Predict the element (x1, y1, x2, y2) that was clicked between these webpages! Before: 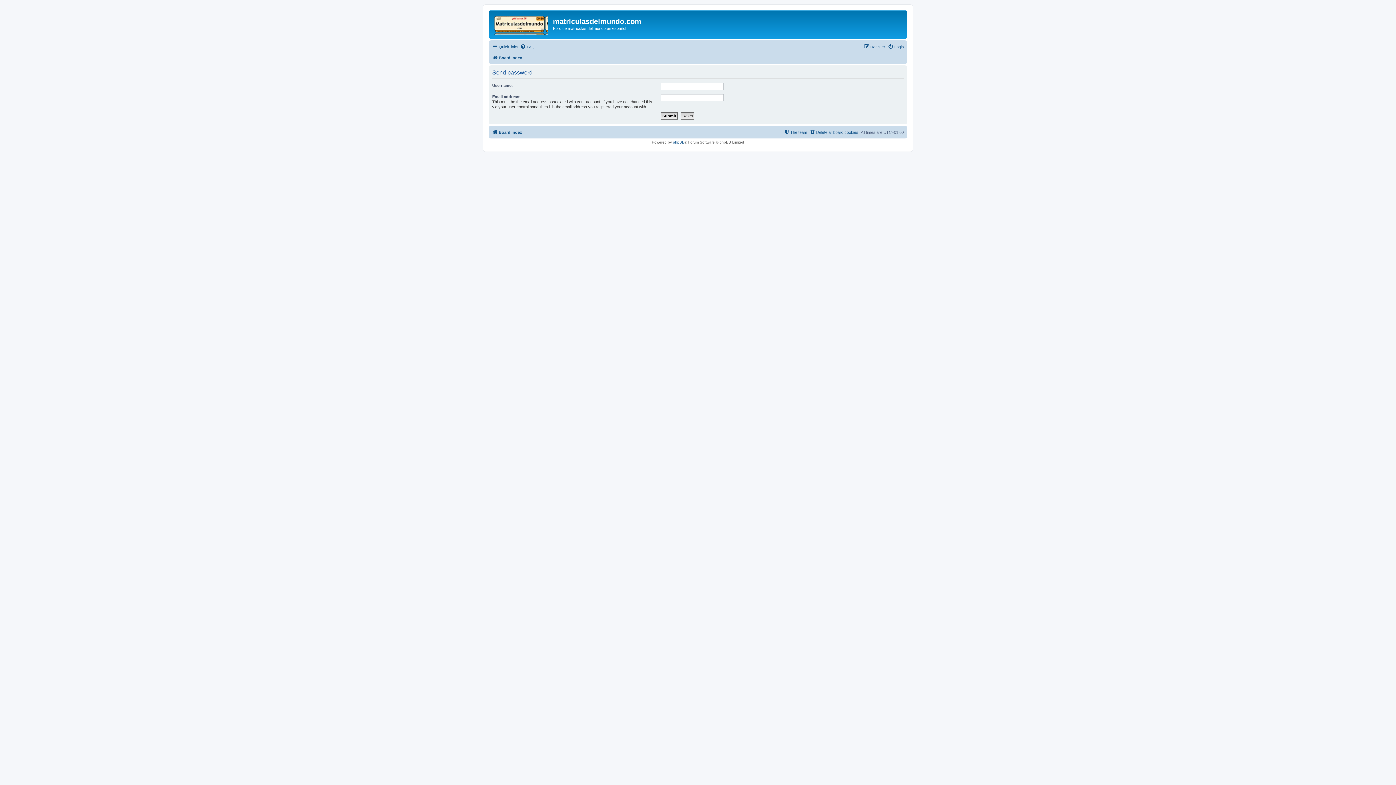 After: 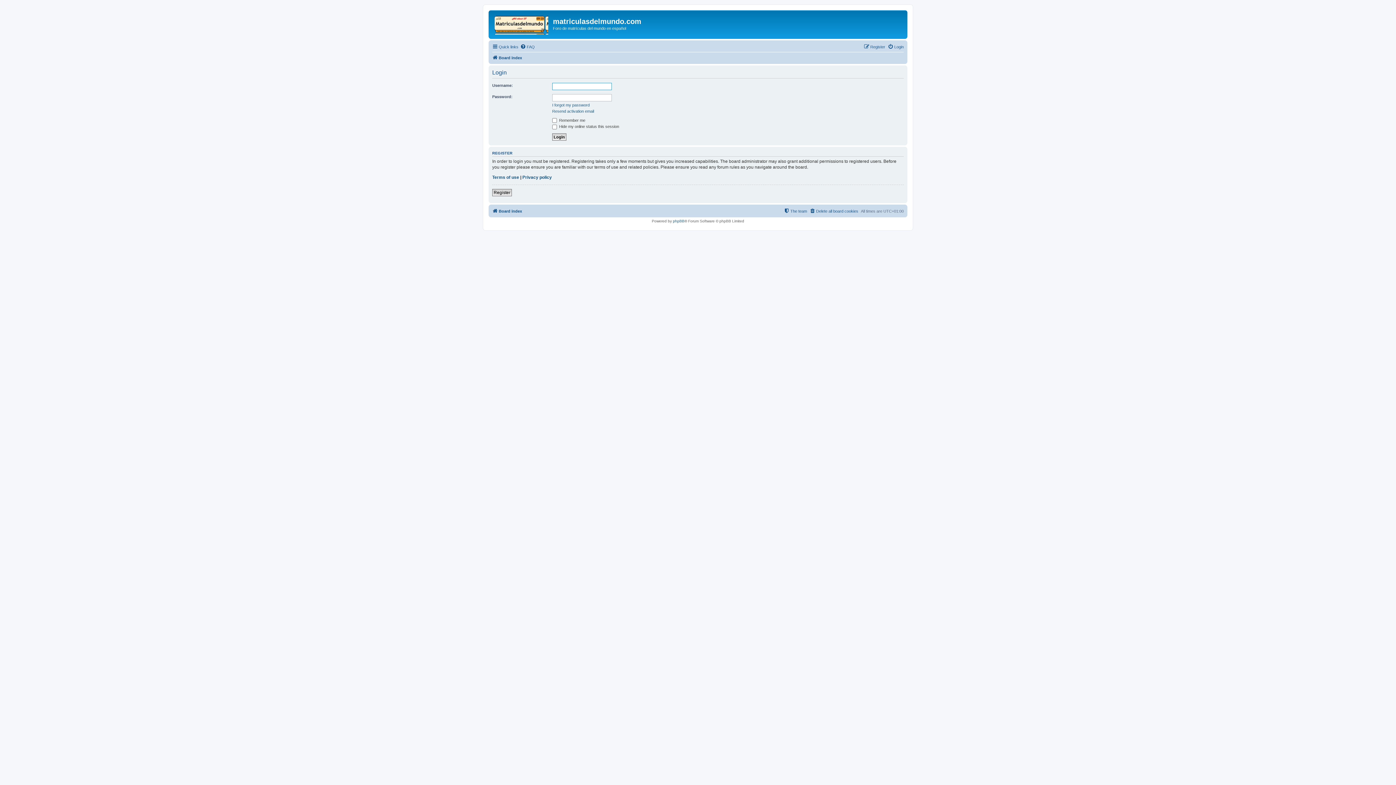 Action: label: Login bbox: (888, 42, 904, 51)